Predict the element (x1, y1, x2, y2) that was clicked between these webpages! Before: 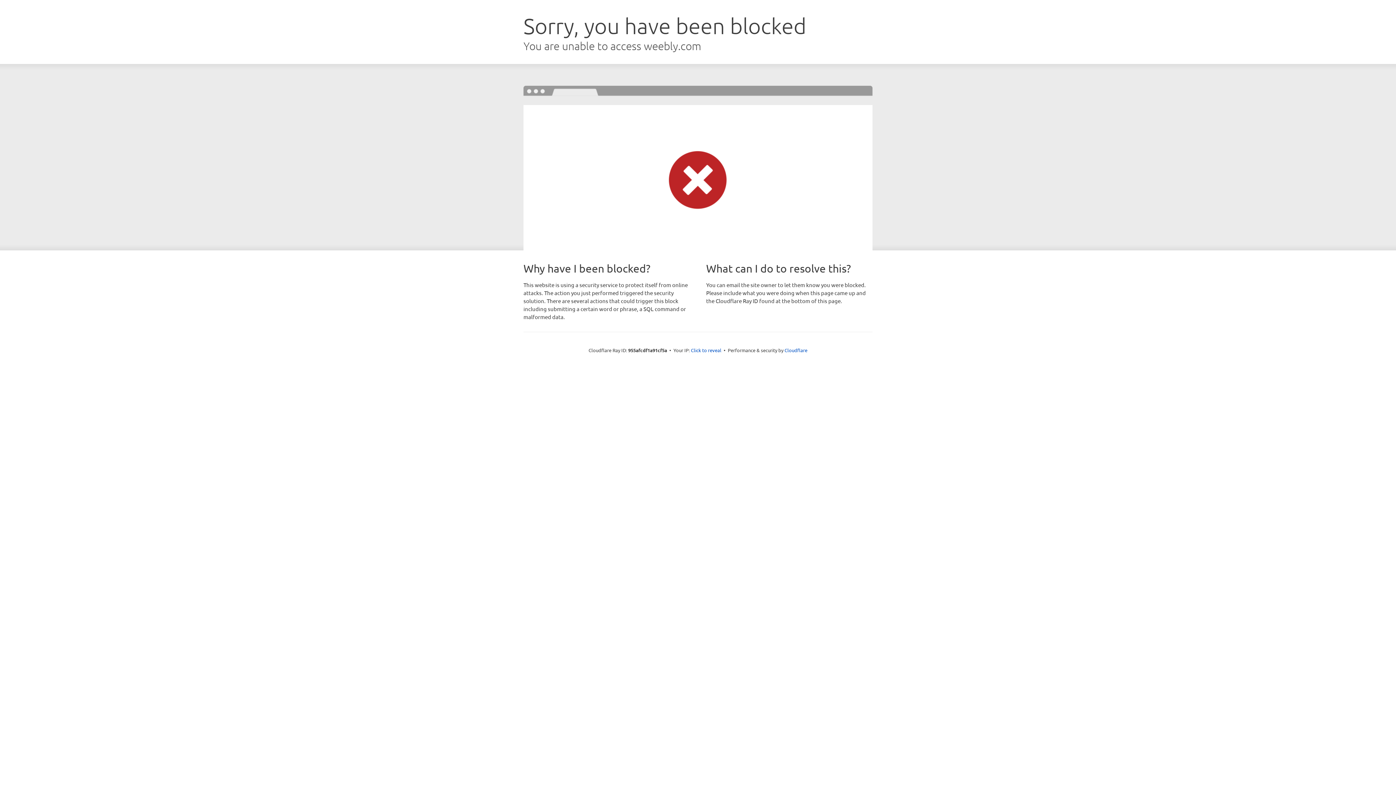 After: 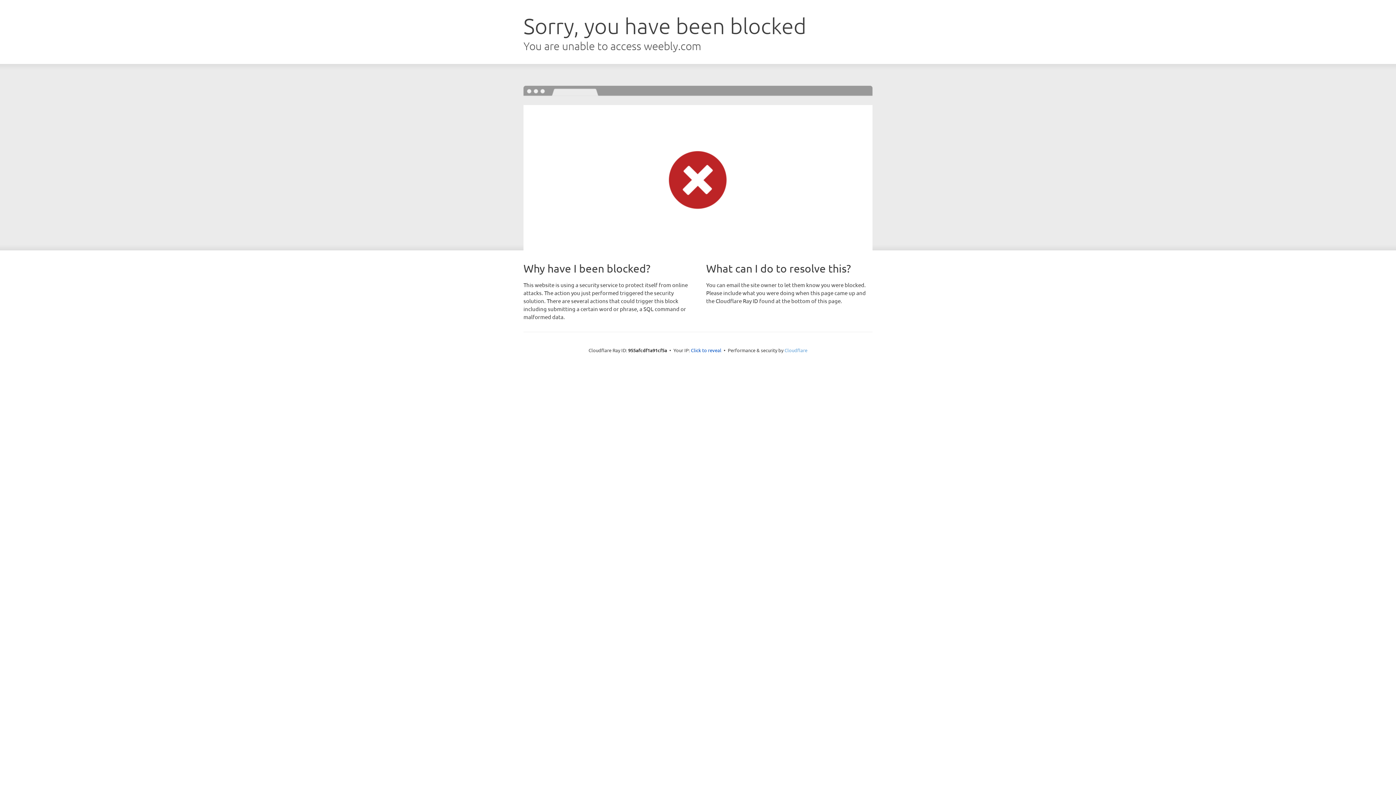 Action: label: Cloudflare bbox: (784, 347, 807, 353)